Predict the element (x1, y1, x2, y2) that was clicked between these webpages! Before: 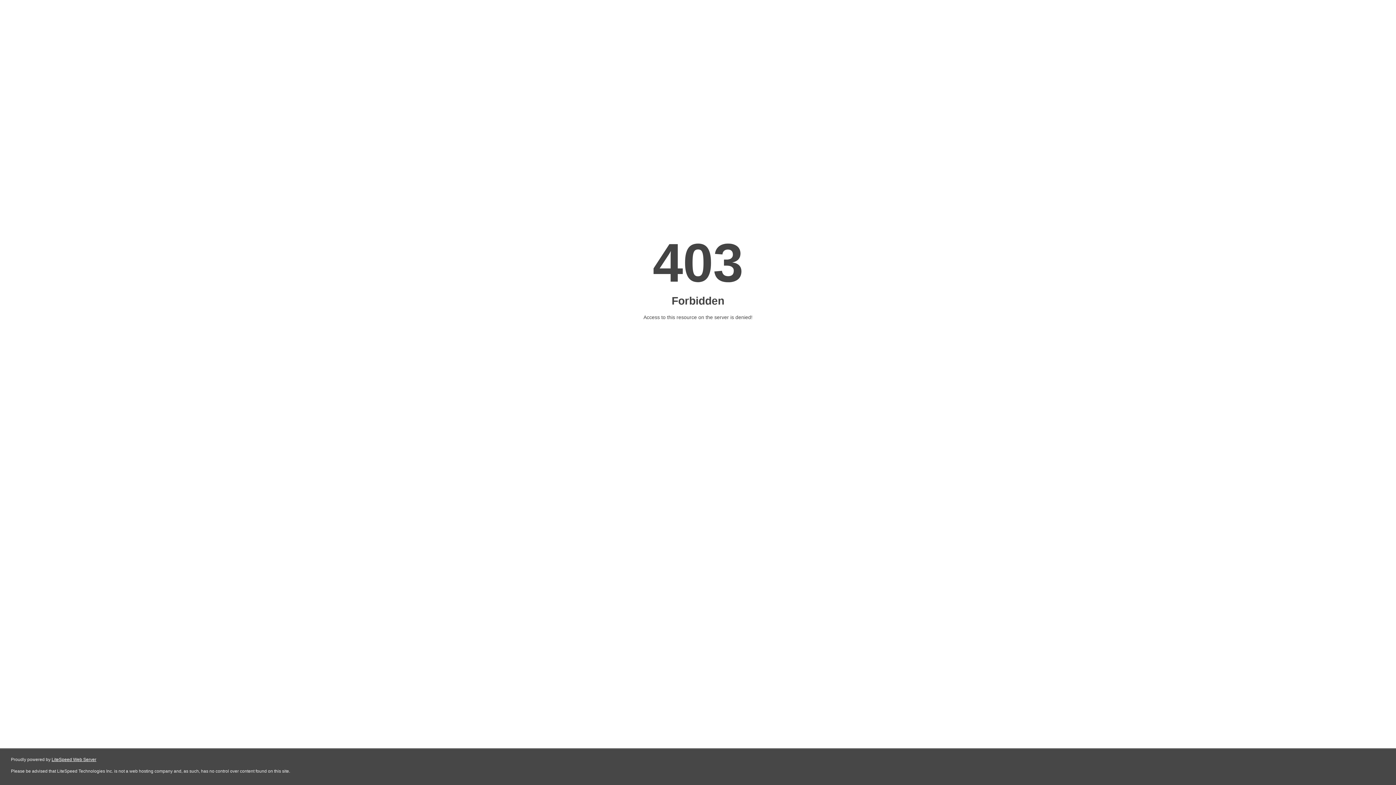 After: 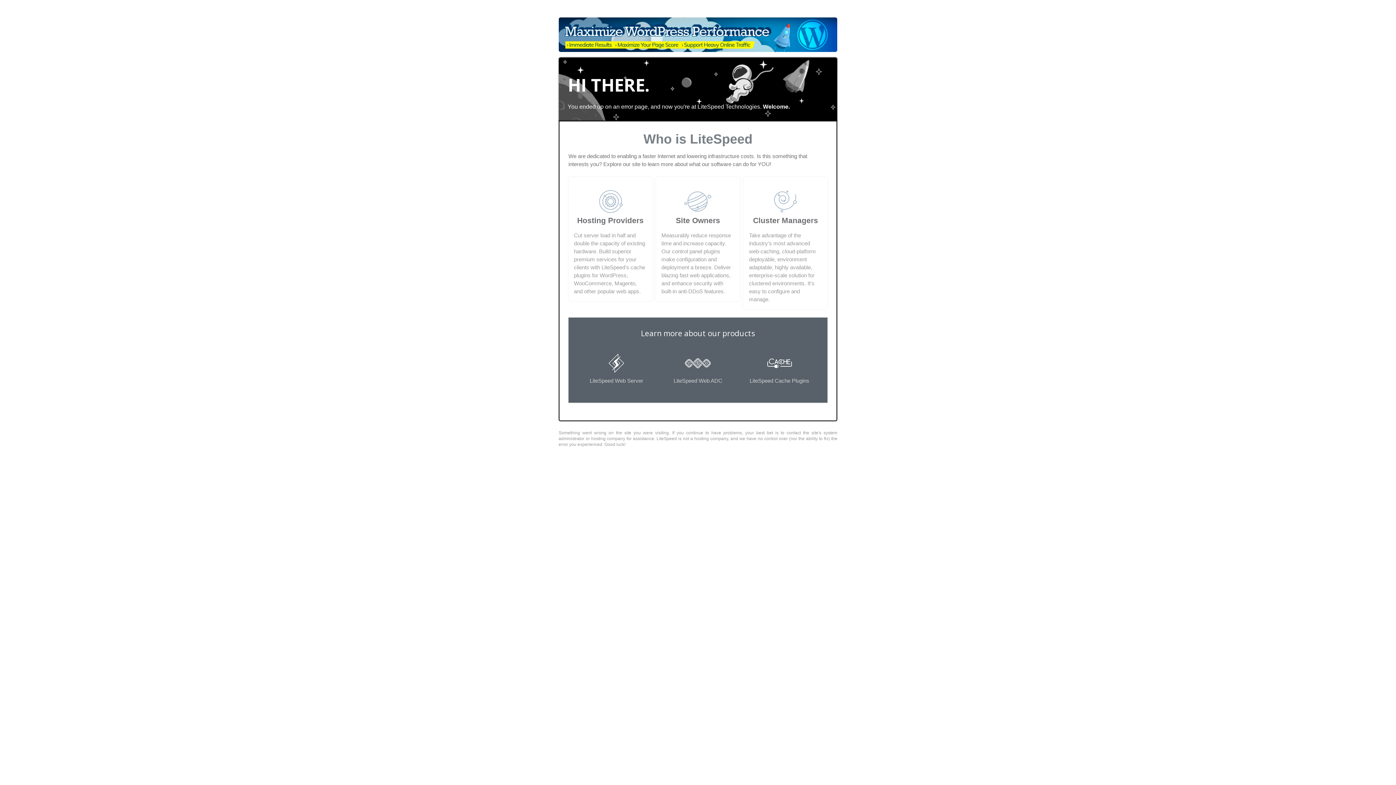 Action: label: LiteSpeed Web Server bbox: (51, 757, 96, 762)